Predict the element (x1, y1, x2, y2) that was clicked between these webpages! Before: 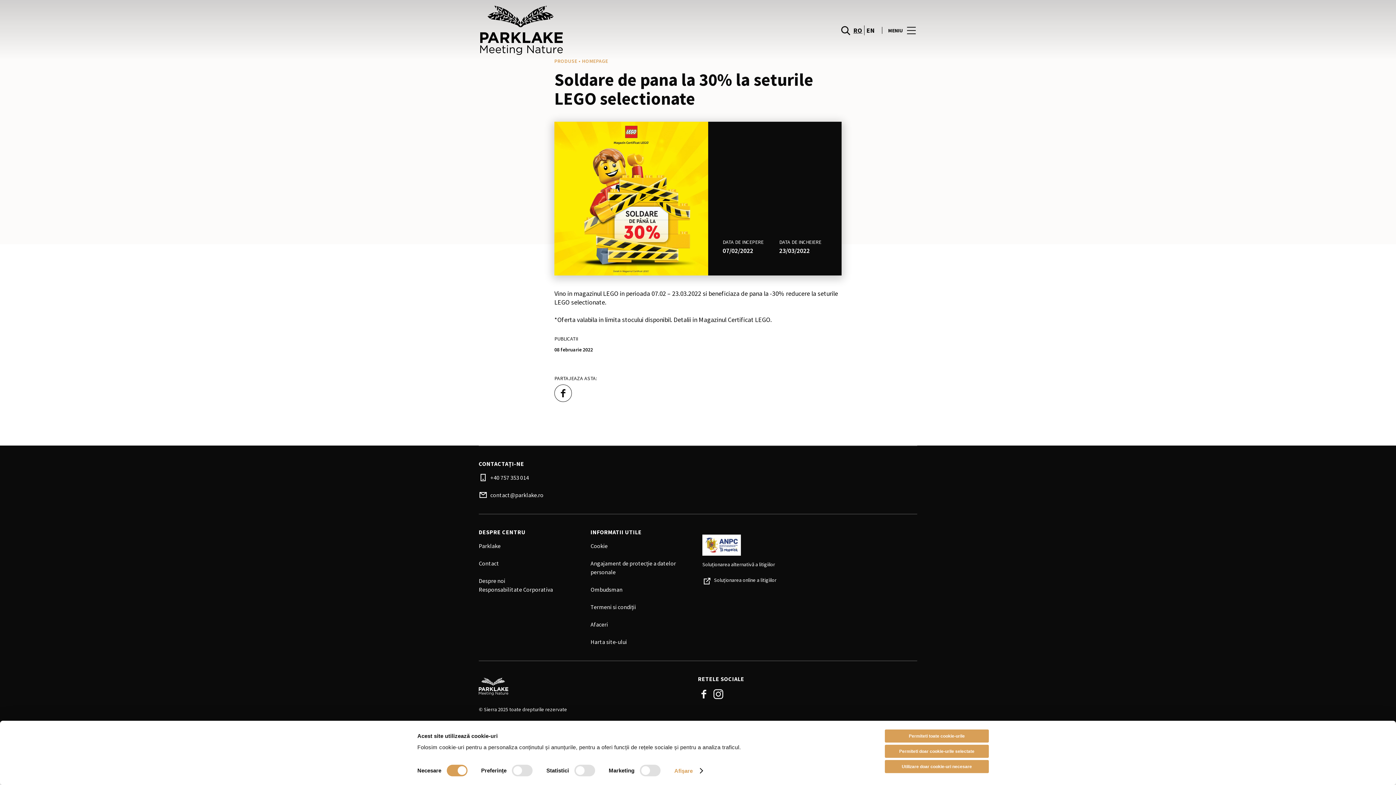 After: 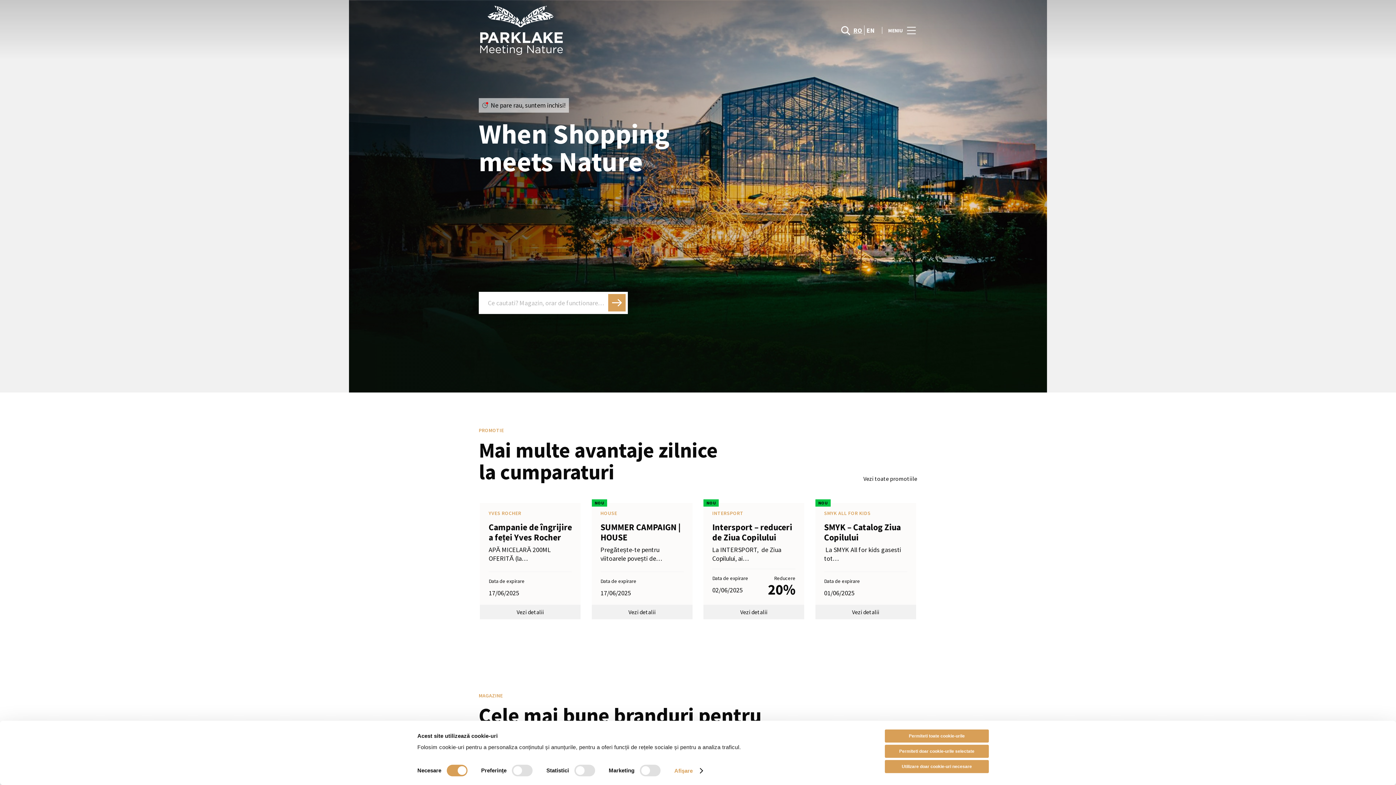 Action: label: Logo bbox: (478, 677, 689, 695)